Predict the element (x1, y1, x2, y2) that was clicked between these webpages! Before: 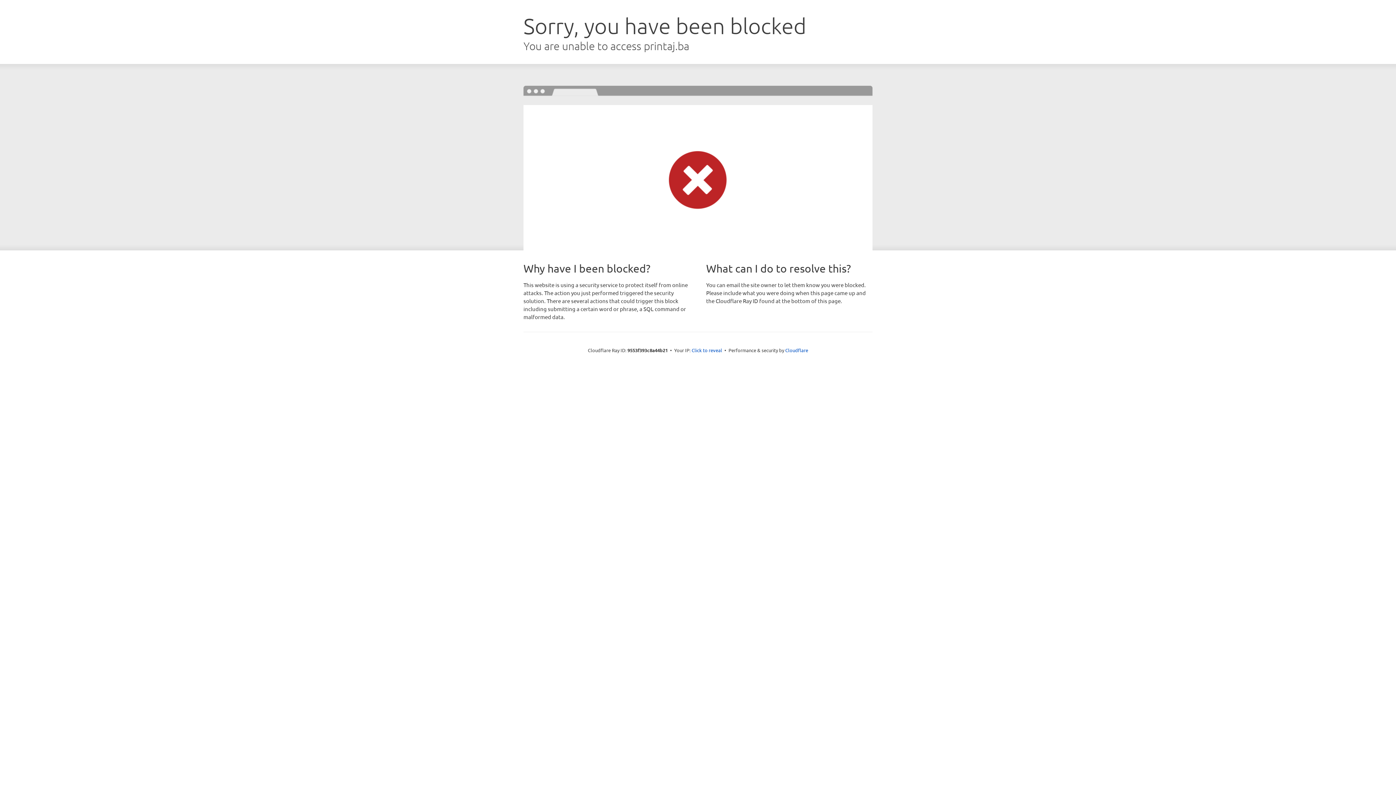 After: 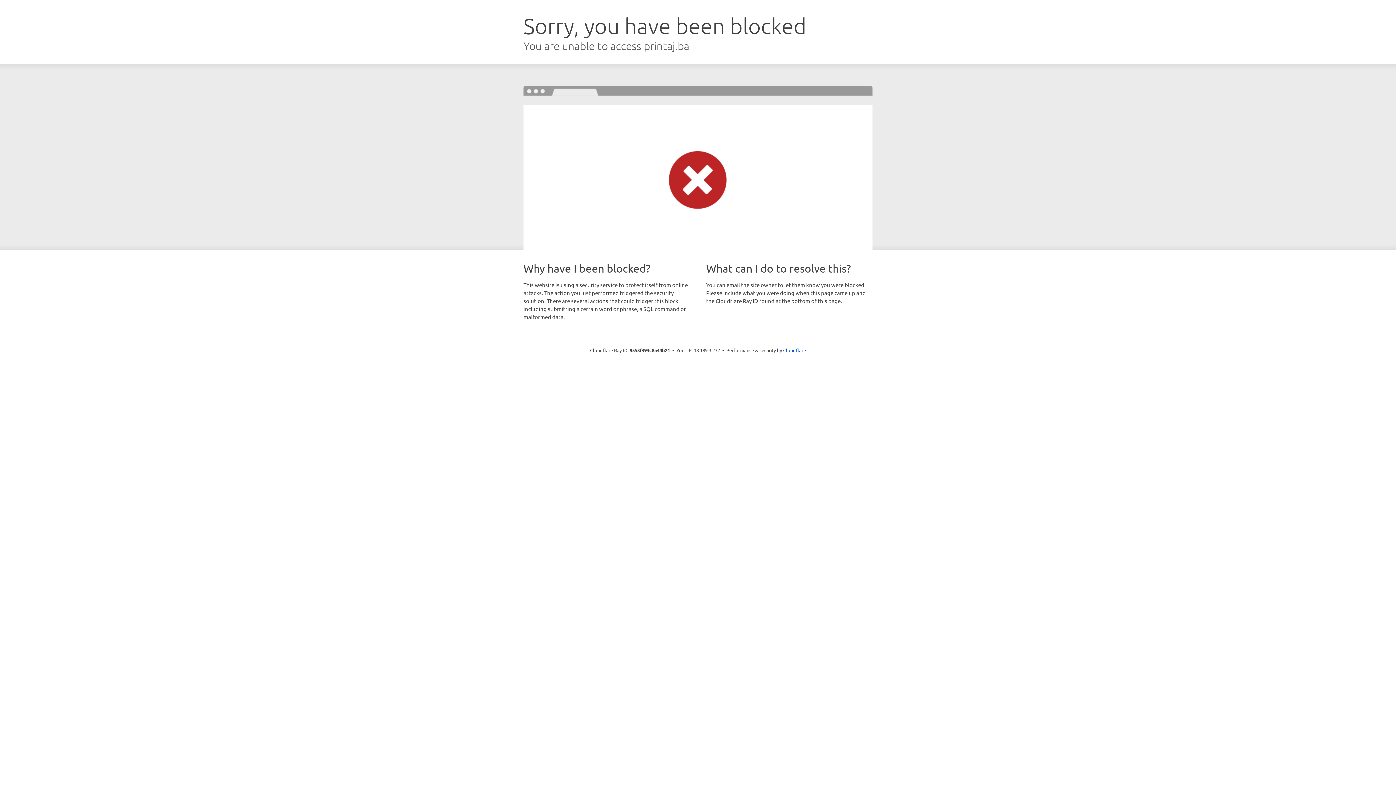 Action: bbox: (691, 346, 722, 353) label: Click to reveal